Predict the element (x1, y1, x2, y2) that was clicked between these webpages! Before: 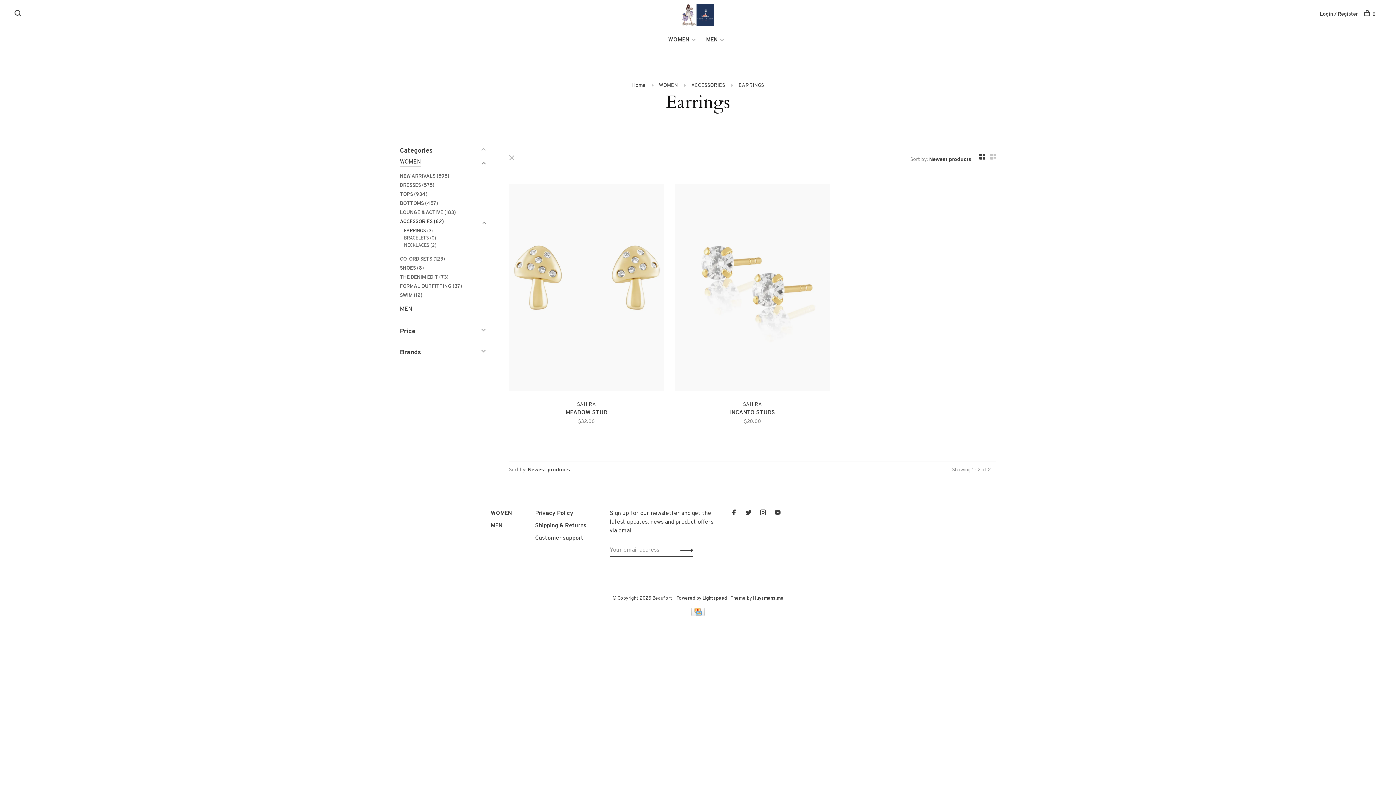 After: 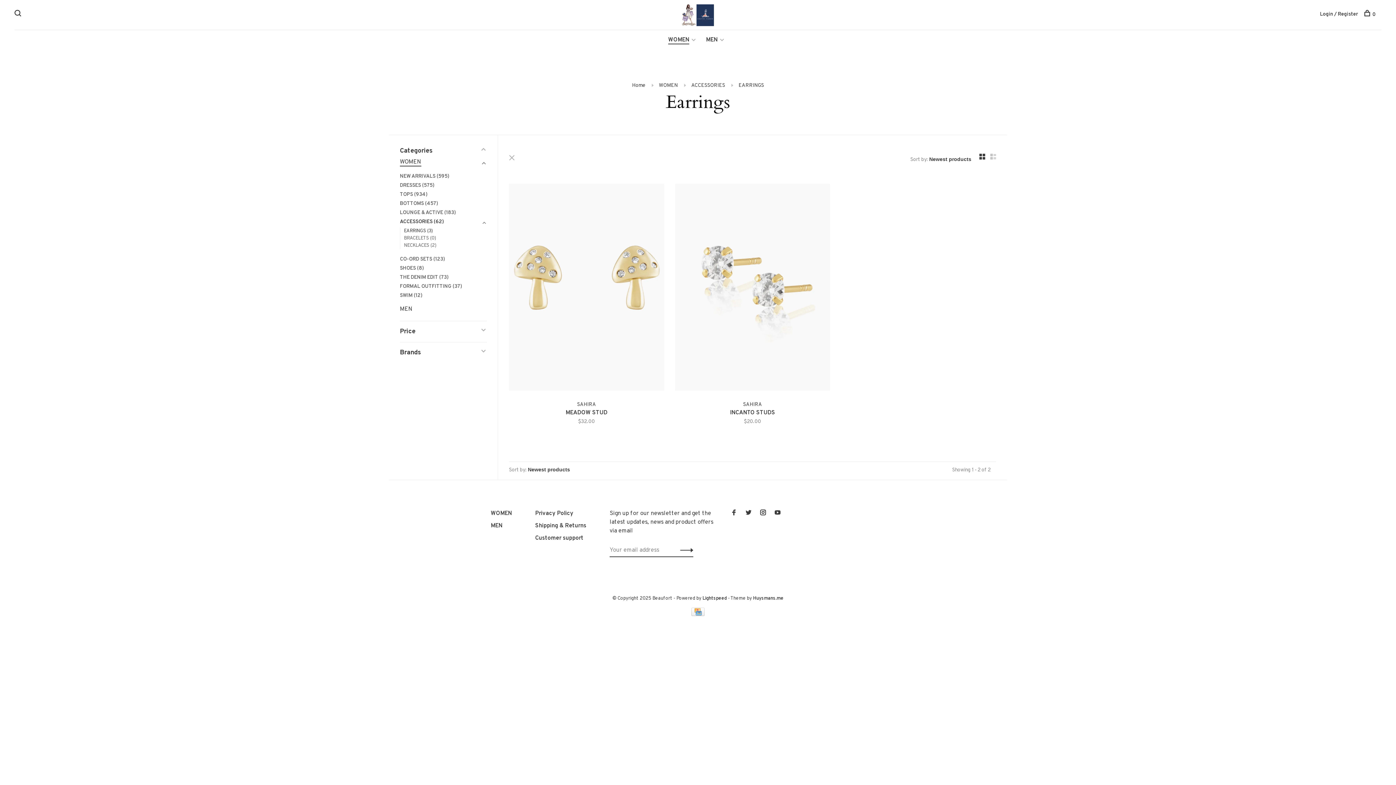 Action: bbox: (753, 595, 783, 601) label: Huysmans.me